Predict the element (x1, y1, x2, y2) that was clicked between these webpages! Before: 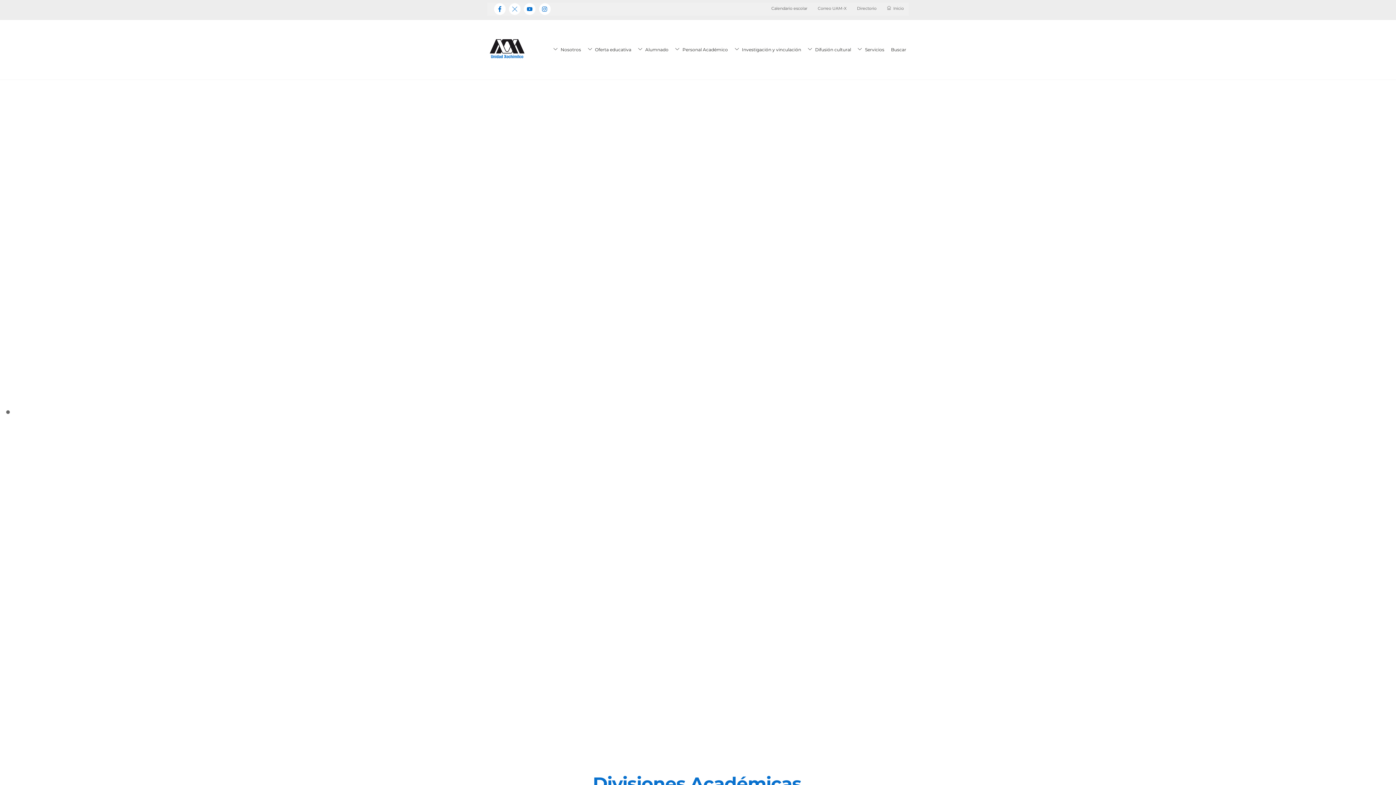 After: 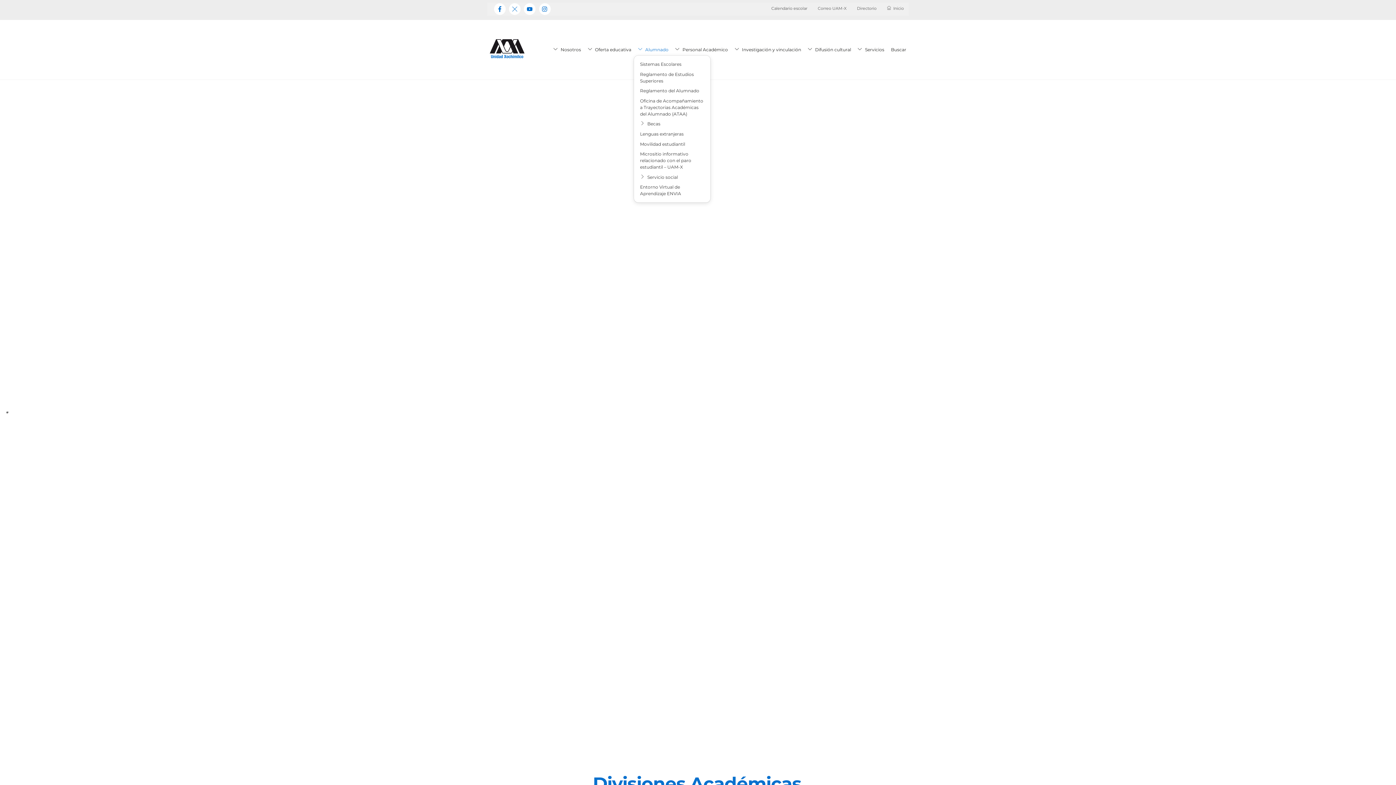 Action: label:  Alumnado bbox: (635, 43, 671, 55)